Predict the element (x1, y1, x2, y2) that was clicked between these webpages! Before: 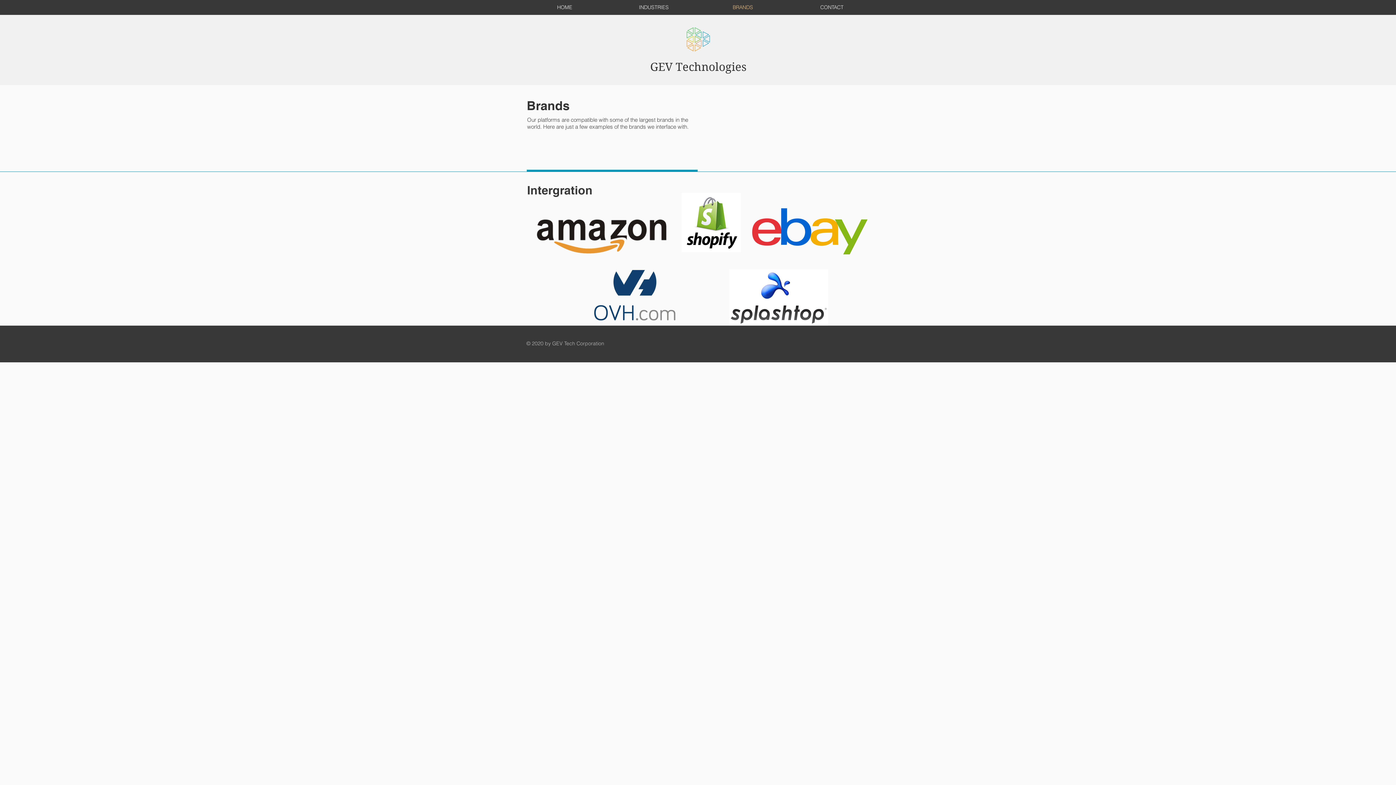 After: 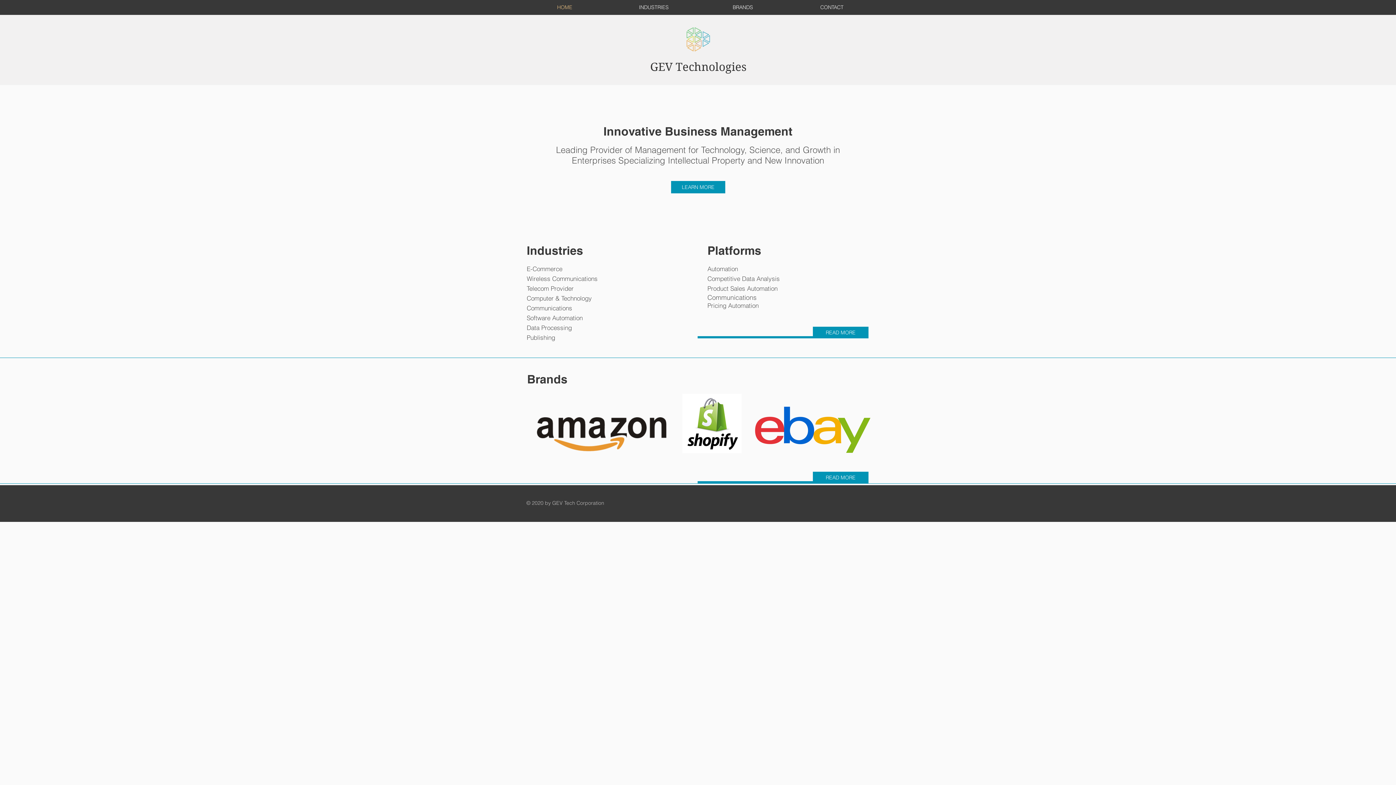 Action: label: HOME bbox: (520, 2, 609, 12)